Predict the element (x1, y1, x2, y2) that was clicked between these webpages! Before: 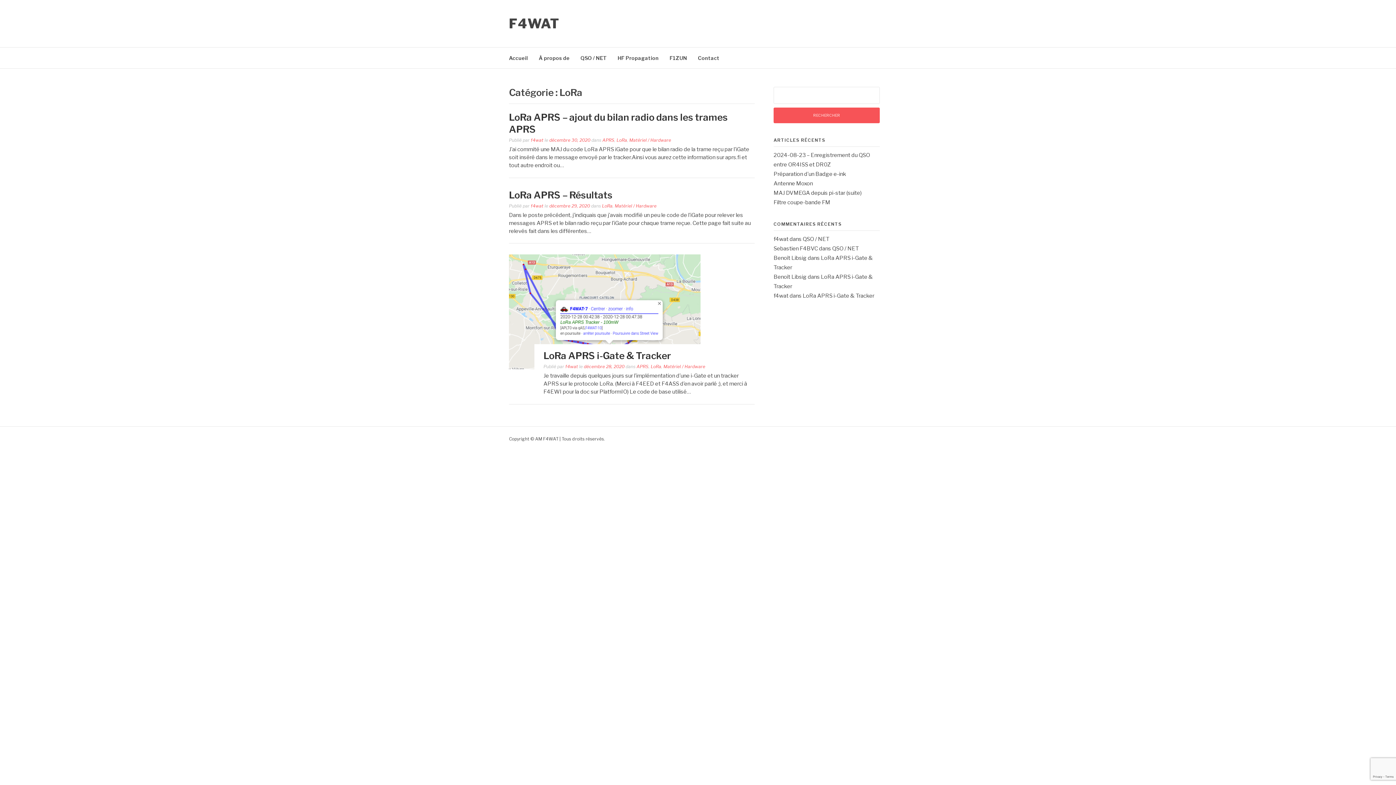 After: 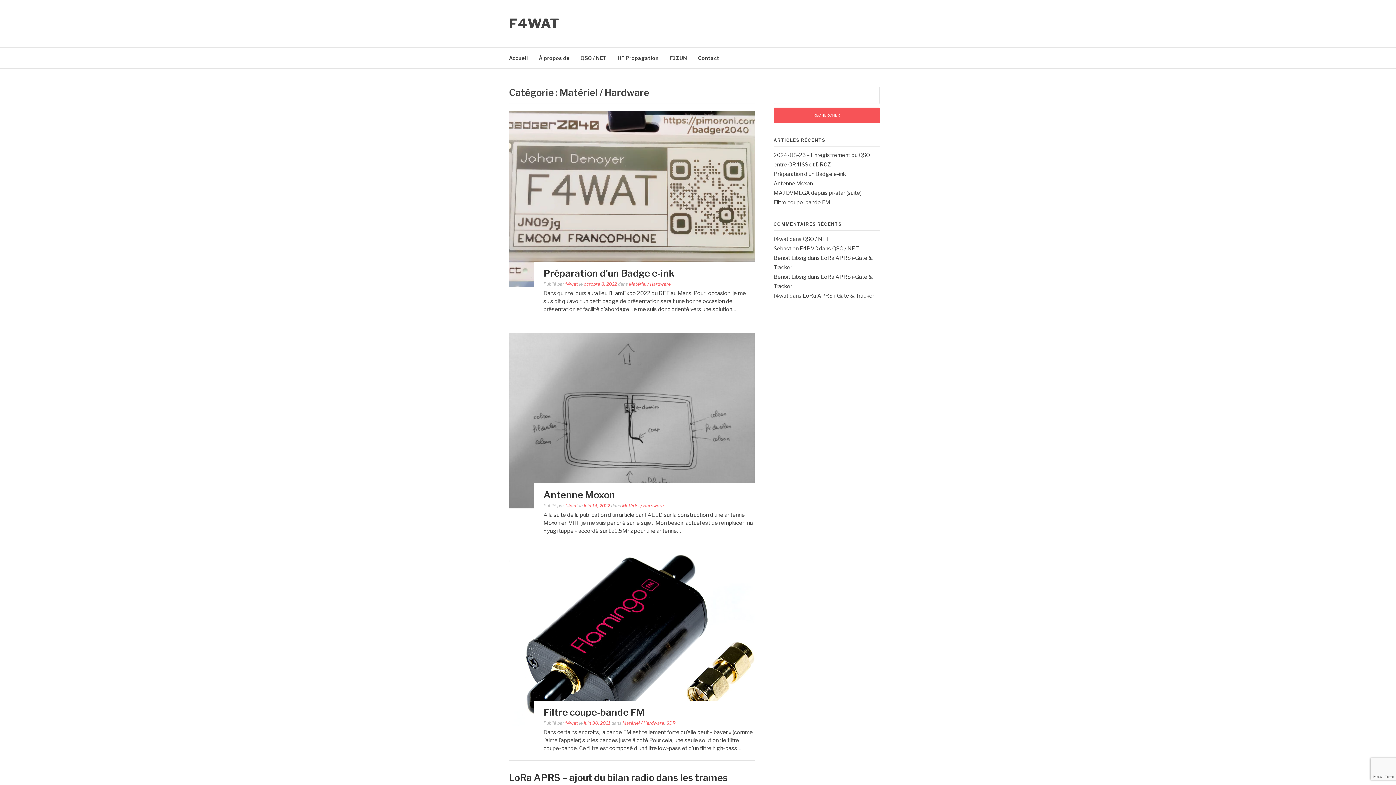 Action: bbox: (614, 203, 656, 208) label: Matériel / Hardware